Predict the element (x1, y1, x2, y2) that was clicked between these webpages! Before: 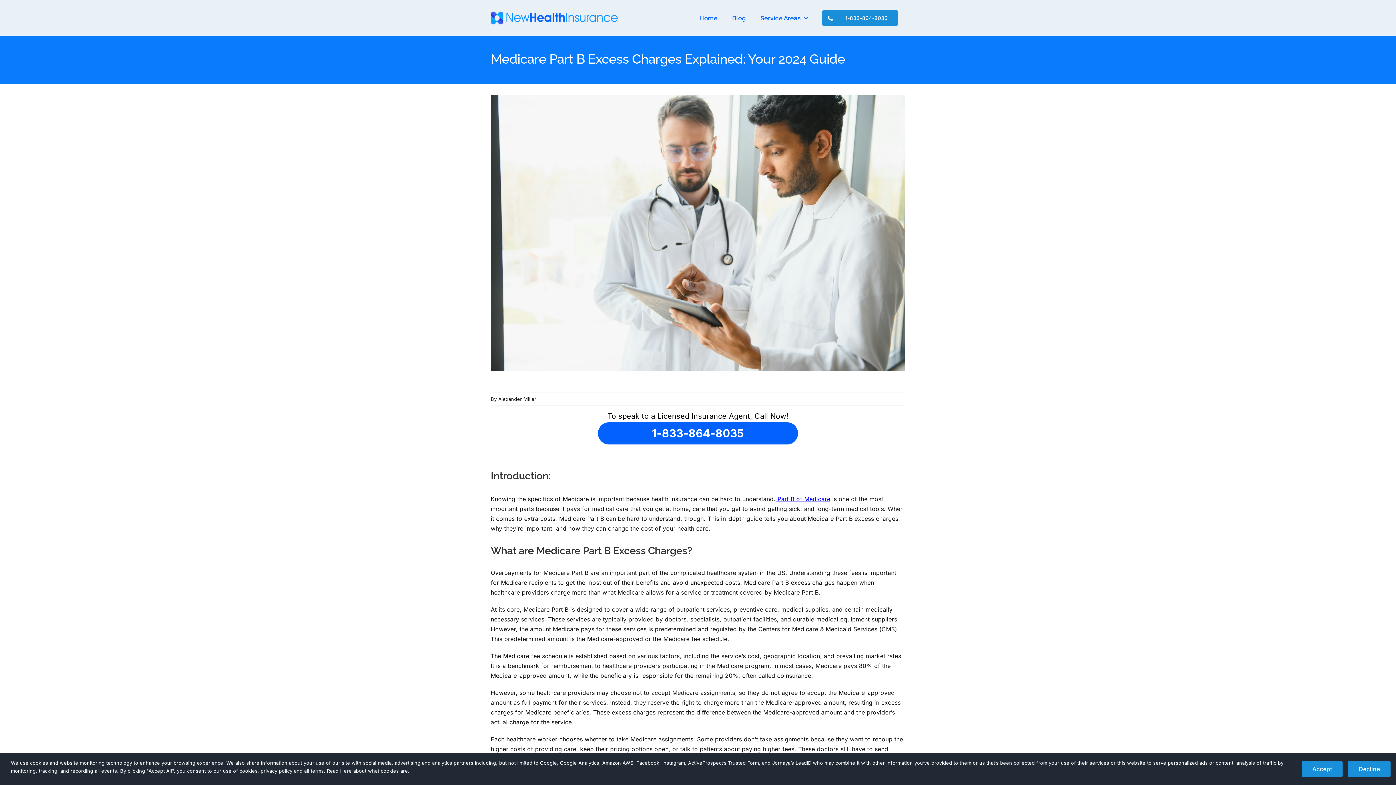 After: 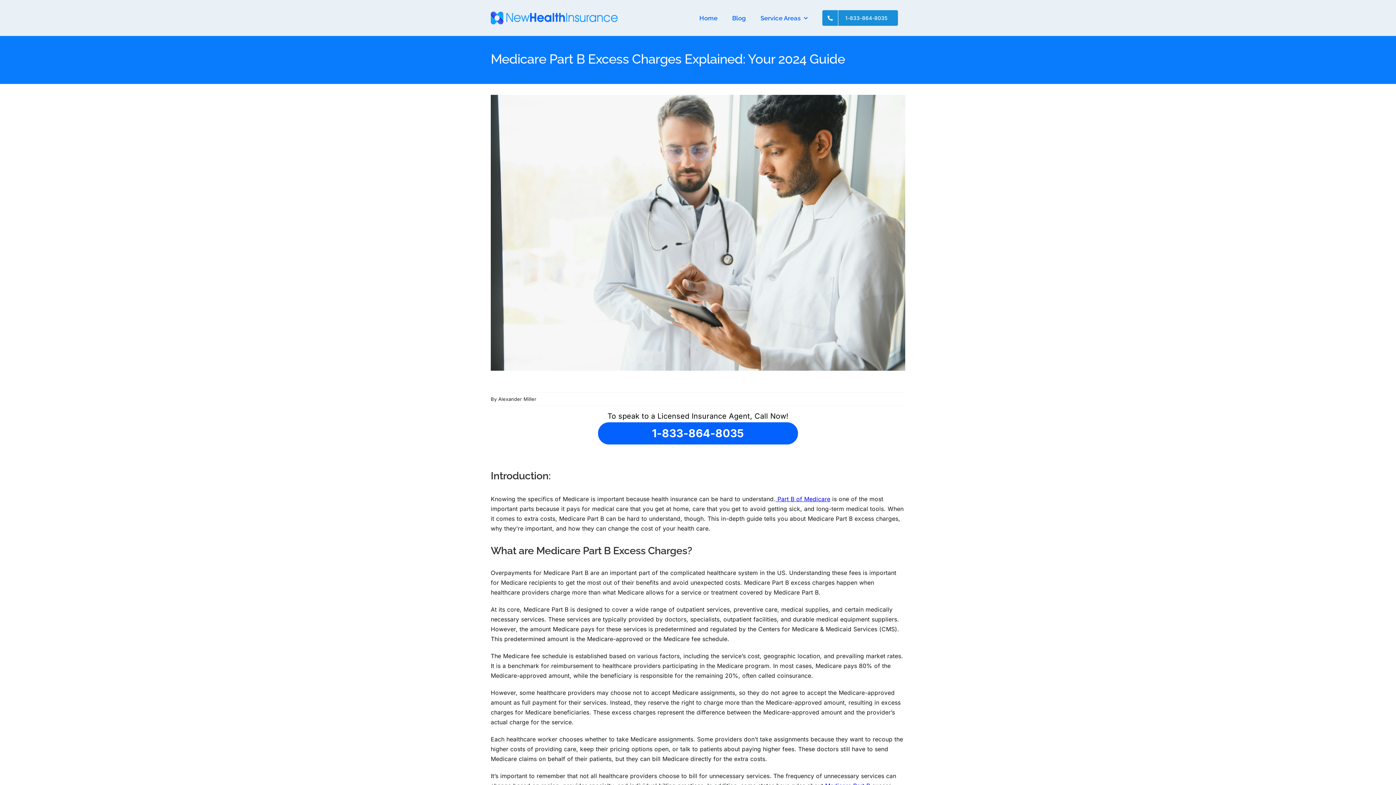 Action: bbox: (1302, 761, 1343, 777) label: Accept